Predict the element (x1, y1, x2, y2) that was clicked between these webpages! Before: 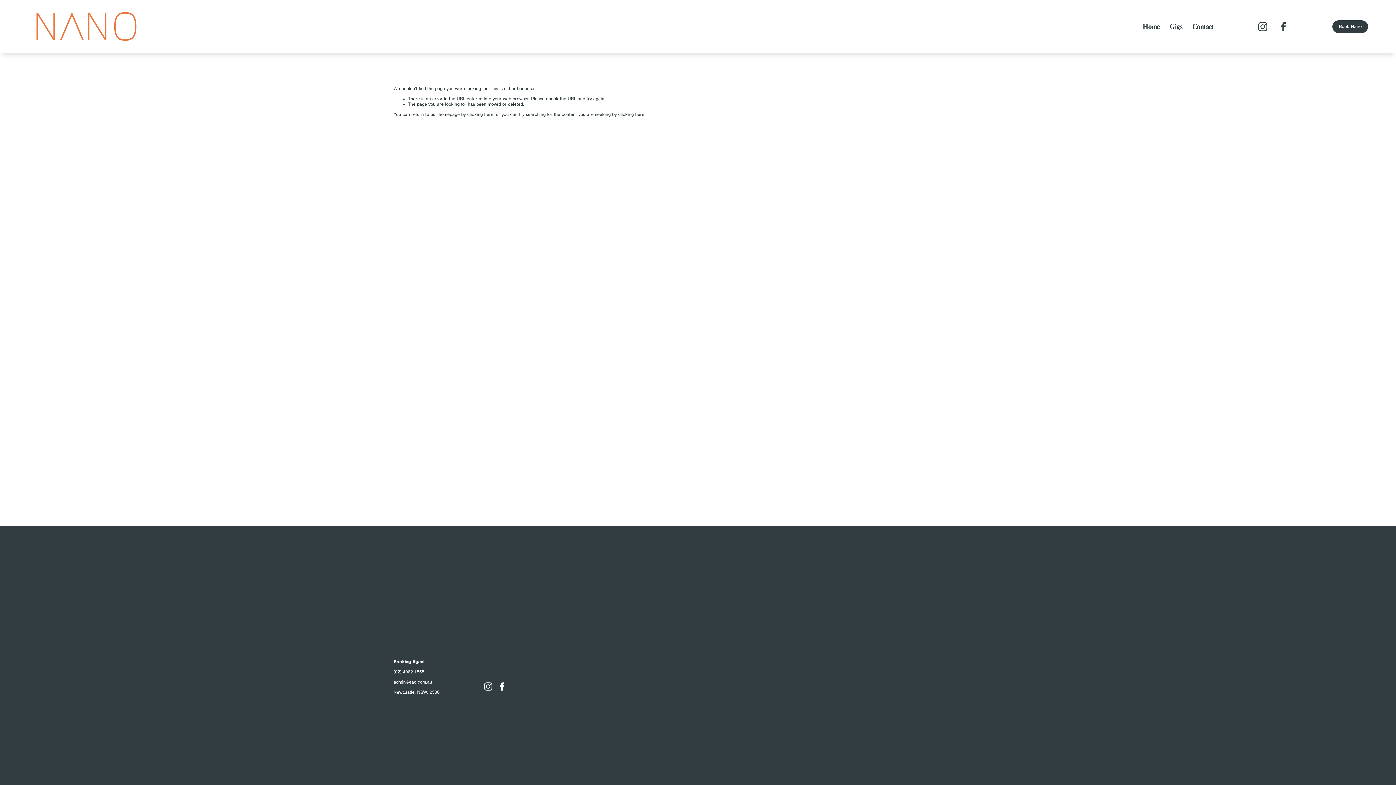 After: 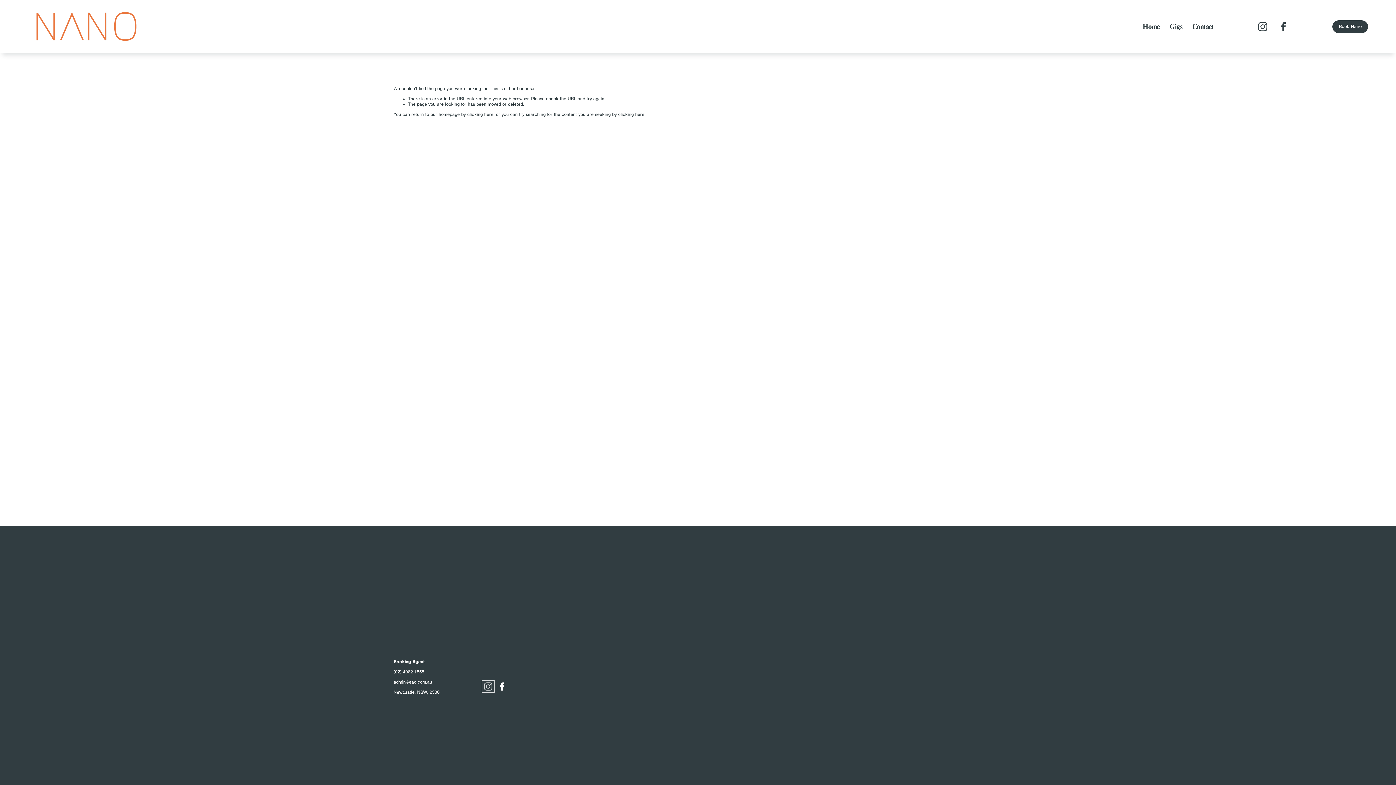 Action: bbox: (483, 682, 492, 691) label: Instagram